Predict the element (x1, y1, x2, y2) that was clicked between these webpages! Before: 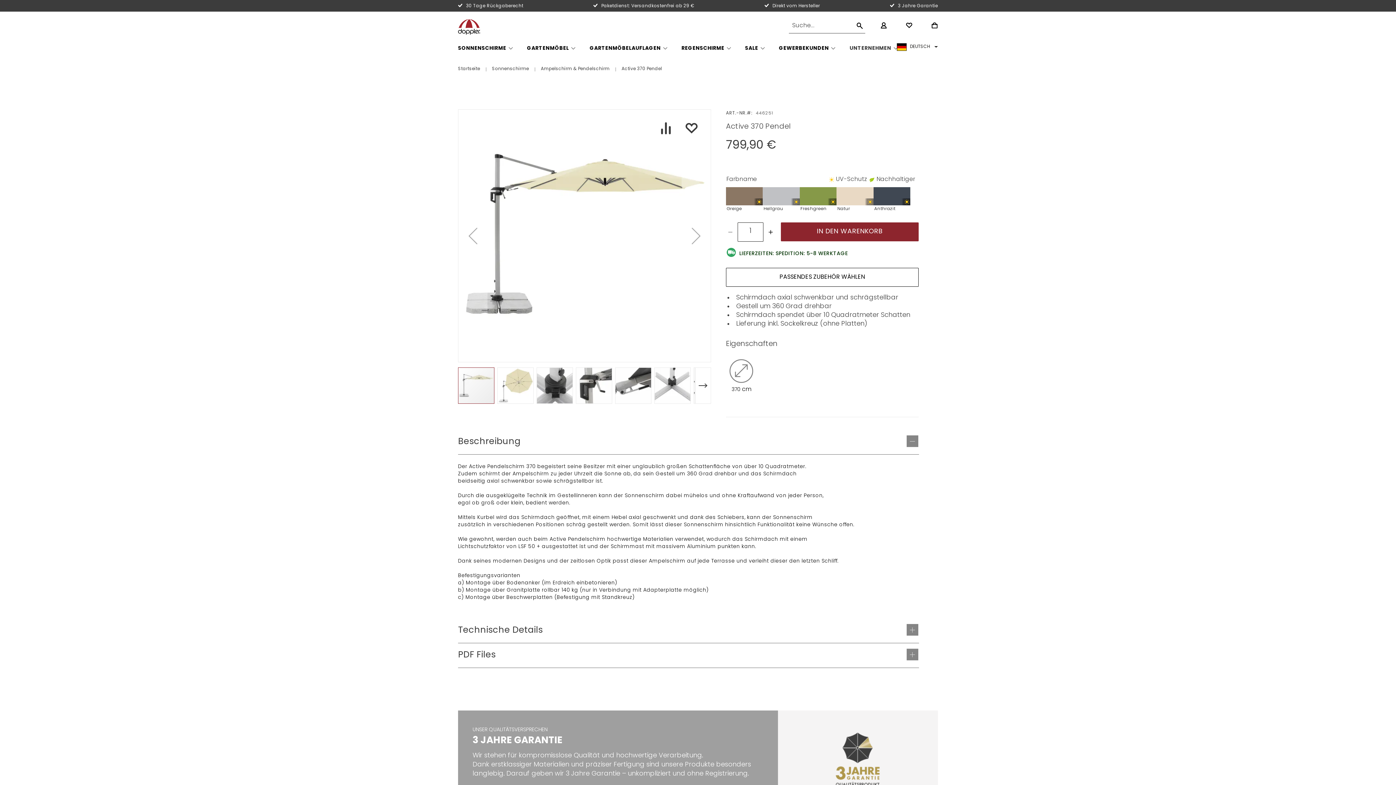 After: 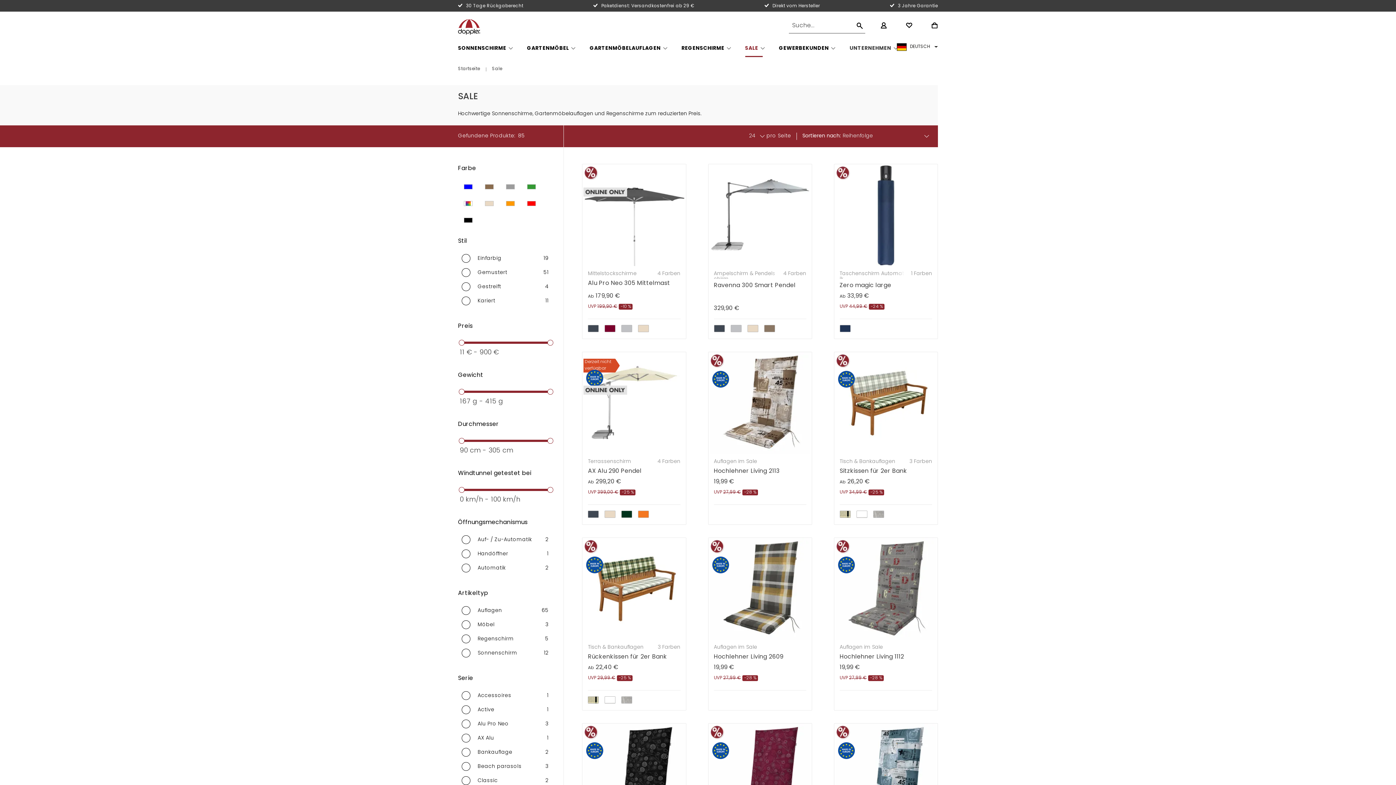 Action: label: SALE bbox: (745, 38, 762, 57)